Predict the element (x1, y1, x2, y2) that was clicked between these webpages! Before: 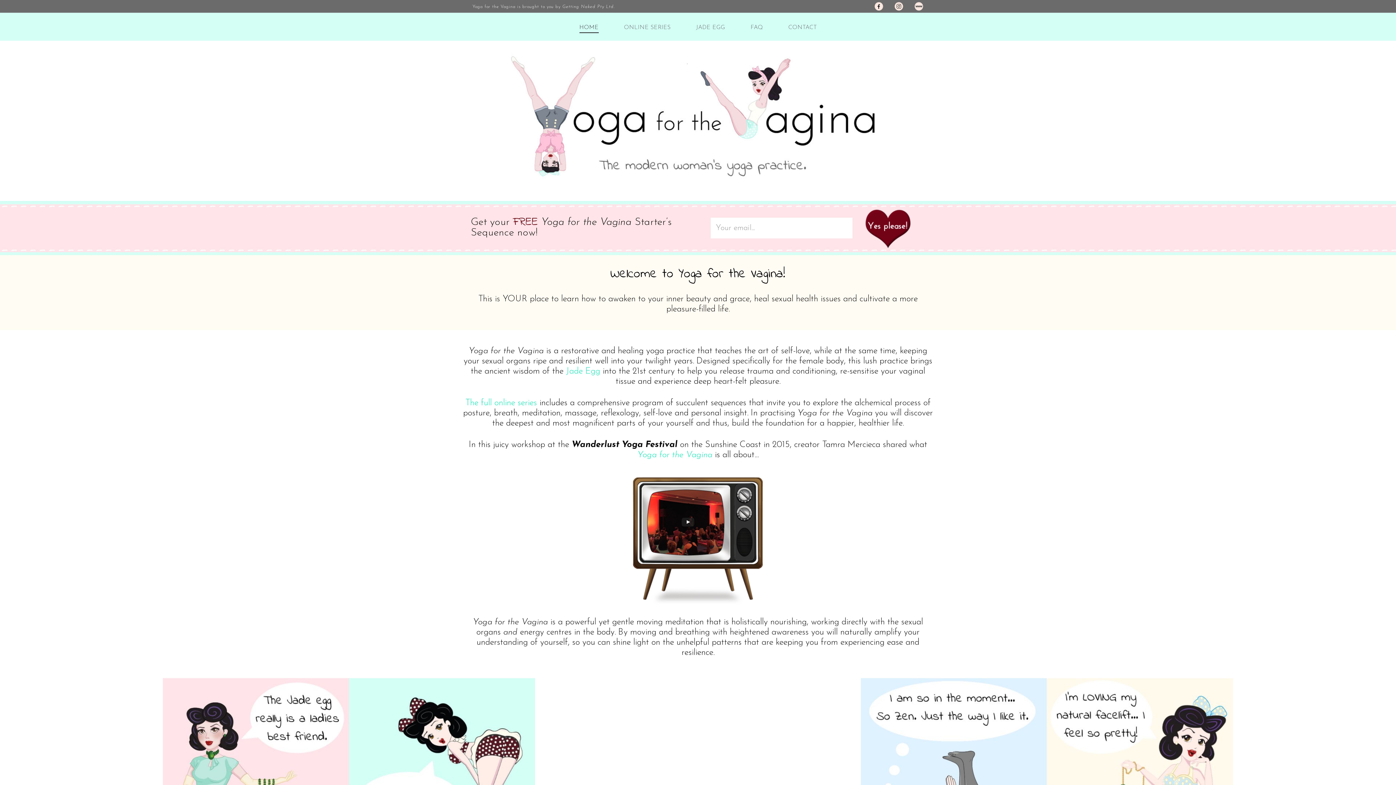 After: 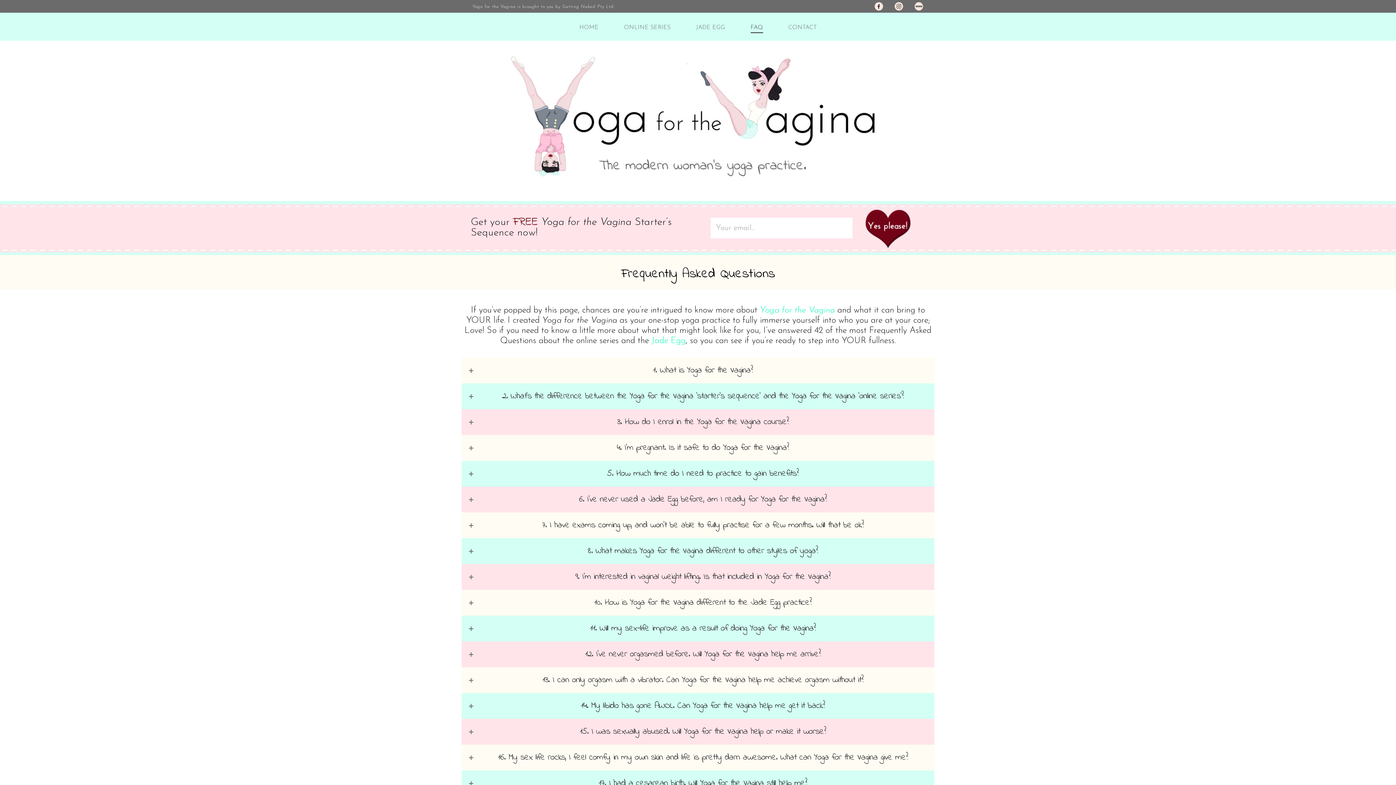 Action: label: FAQ bbox: (743, 12, 770, 37)